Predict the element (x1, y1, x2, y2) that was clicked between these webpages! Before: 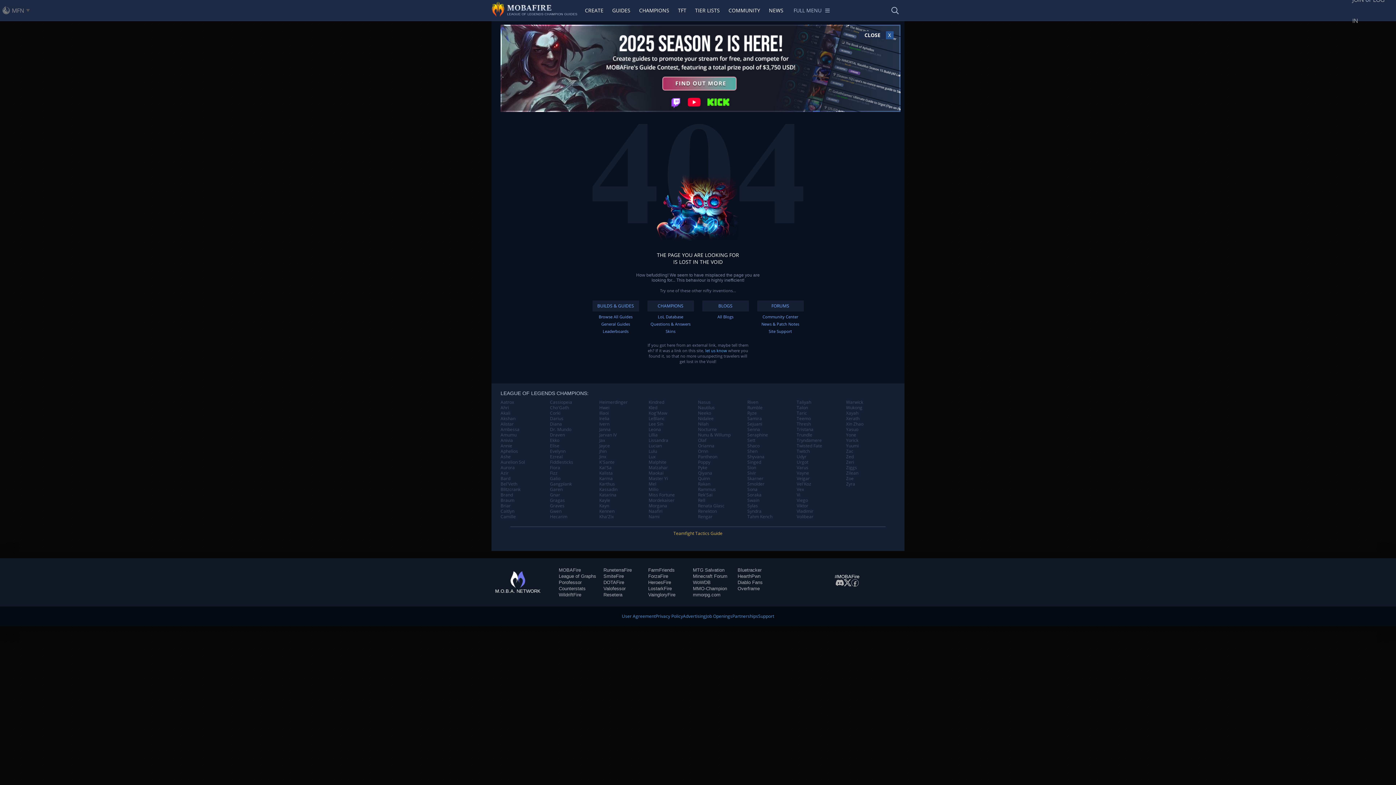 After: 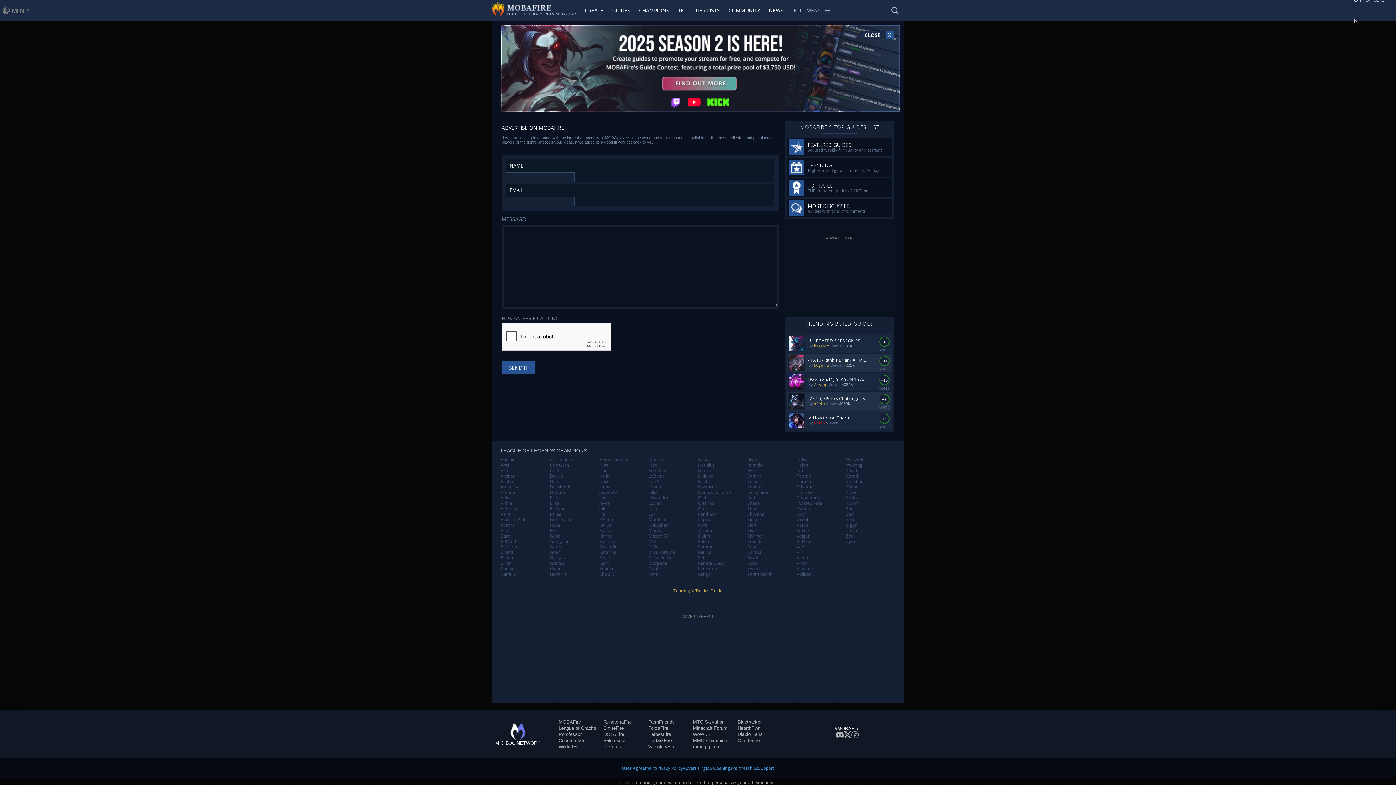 Action: bbox: (683, 613, 706, 619) label: Advertising